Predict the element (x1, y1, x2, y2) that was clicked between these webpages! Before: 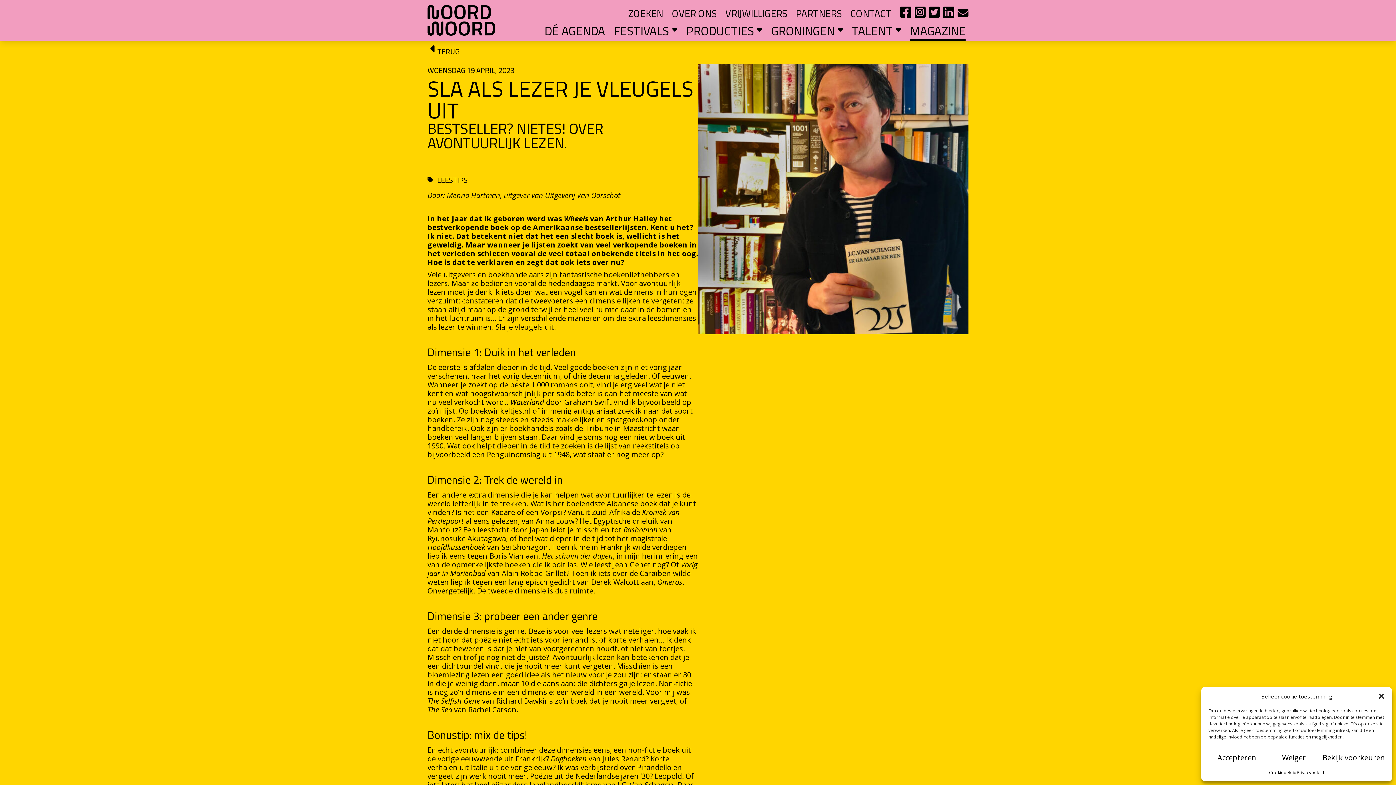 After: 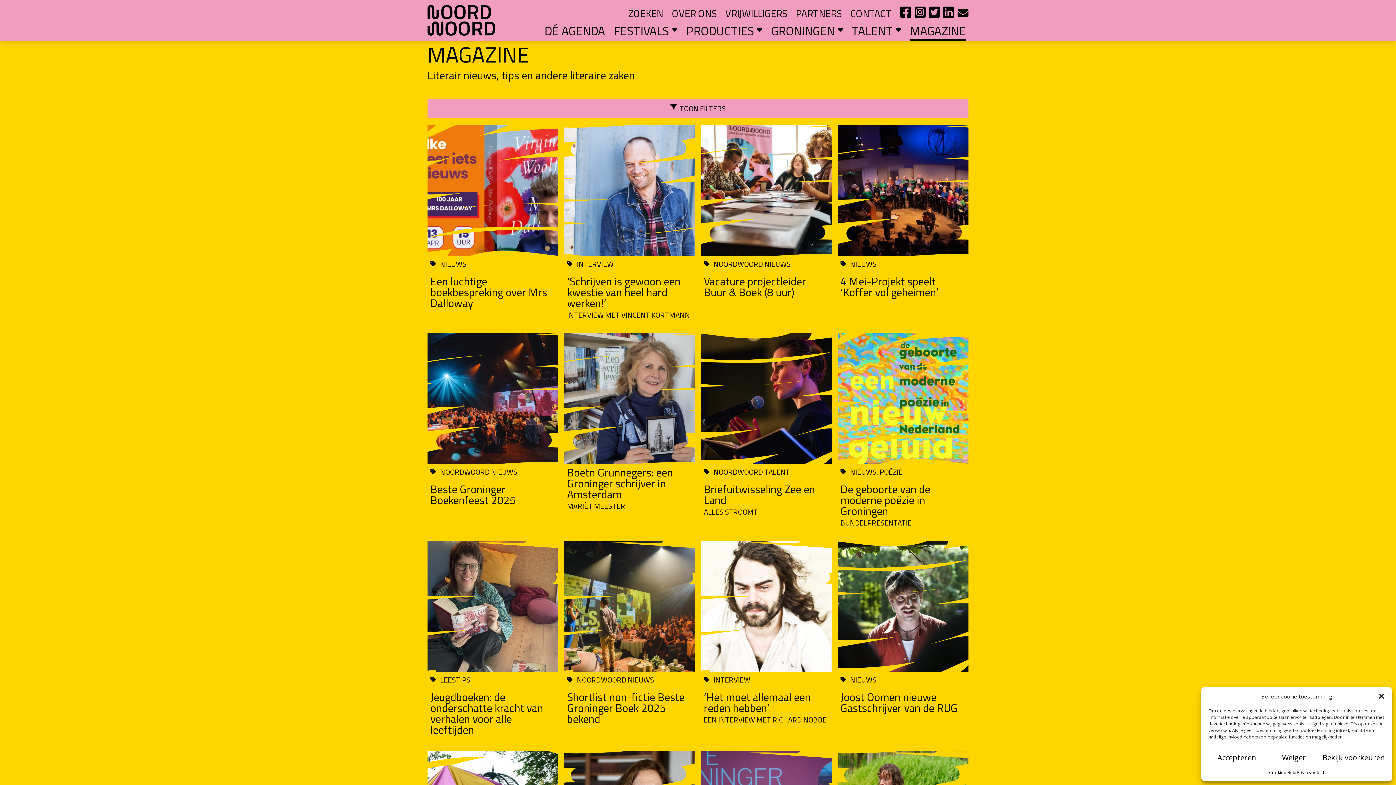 Action: label: MAGAZINE bbox: (910, 21, 965, 40)